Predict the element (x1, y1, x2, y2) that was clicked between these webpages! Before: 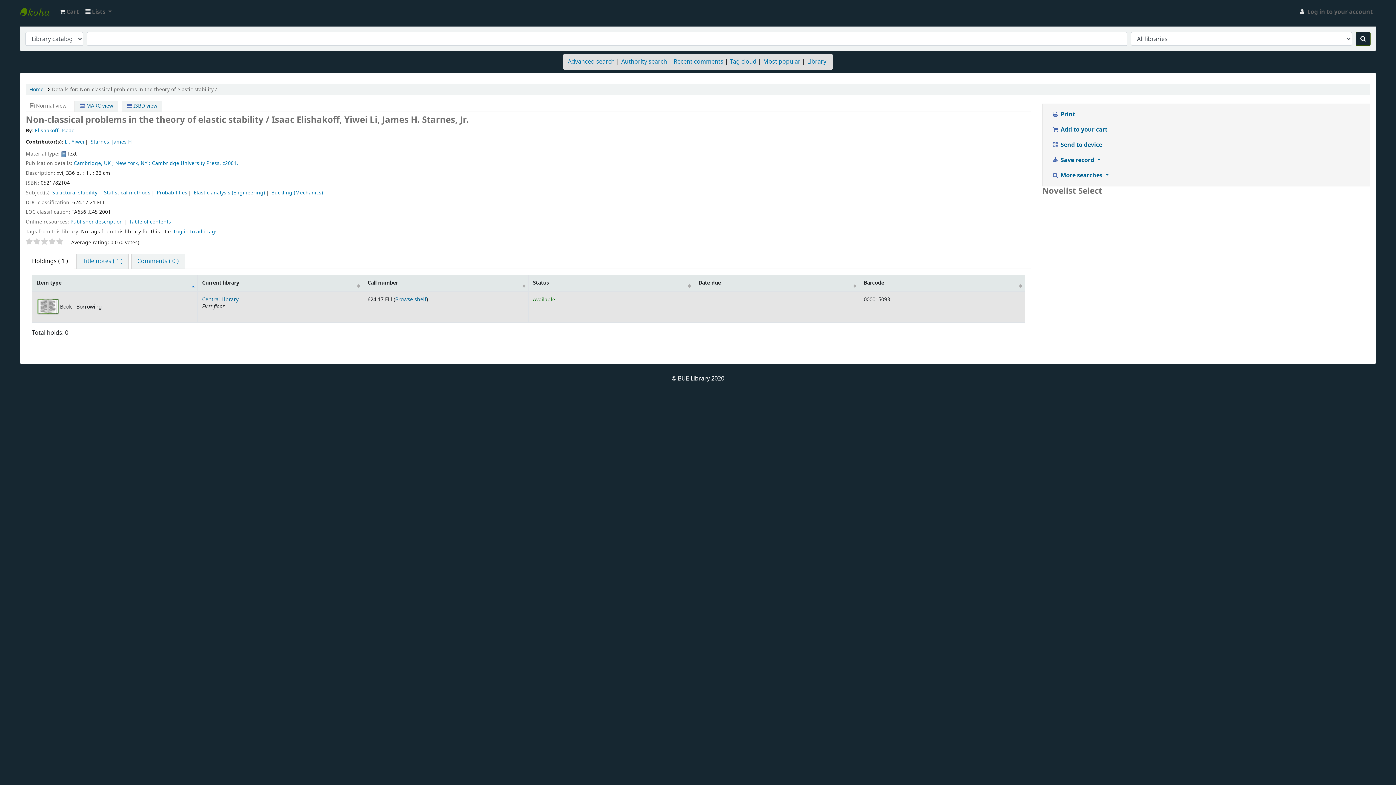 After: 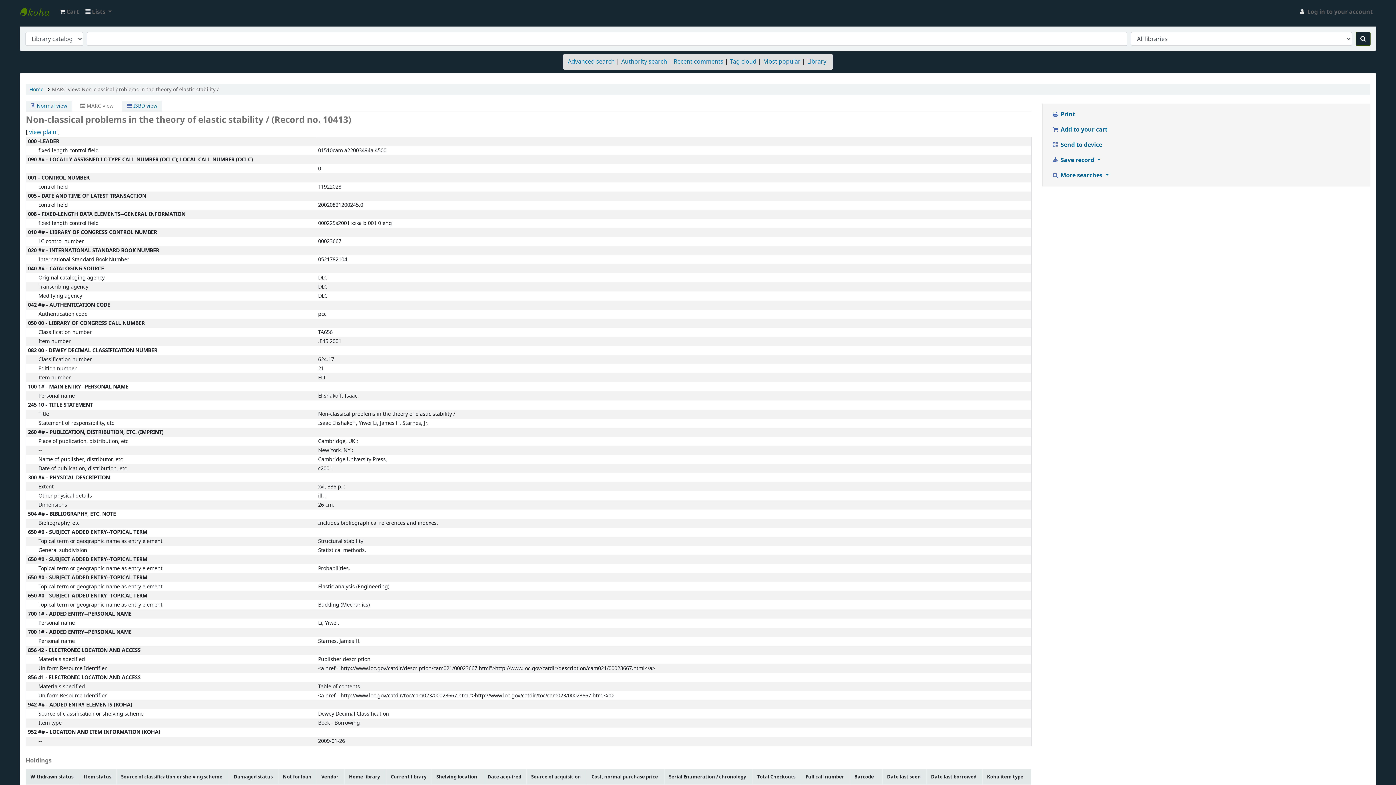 Action: label:  MARC view bbox: (85, 100, 128, 111)